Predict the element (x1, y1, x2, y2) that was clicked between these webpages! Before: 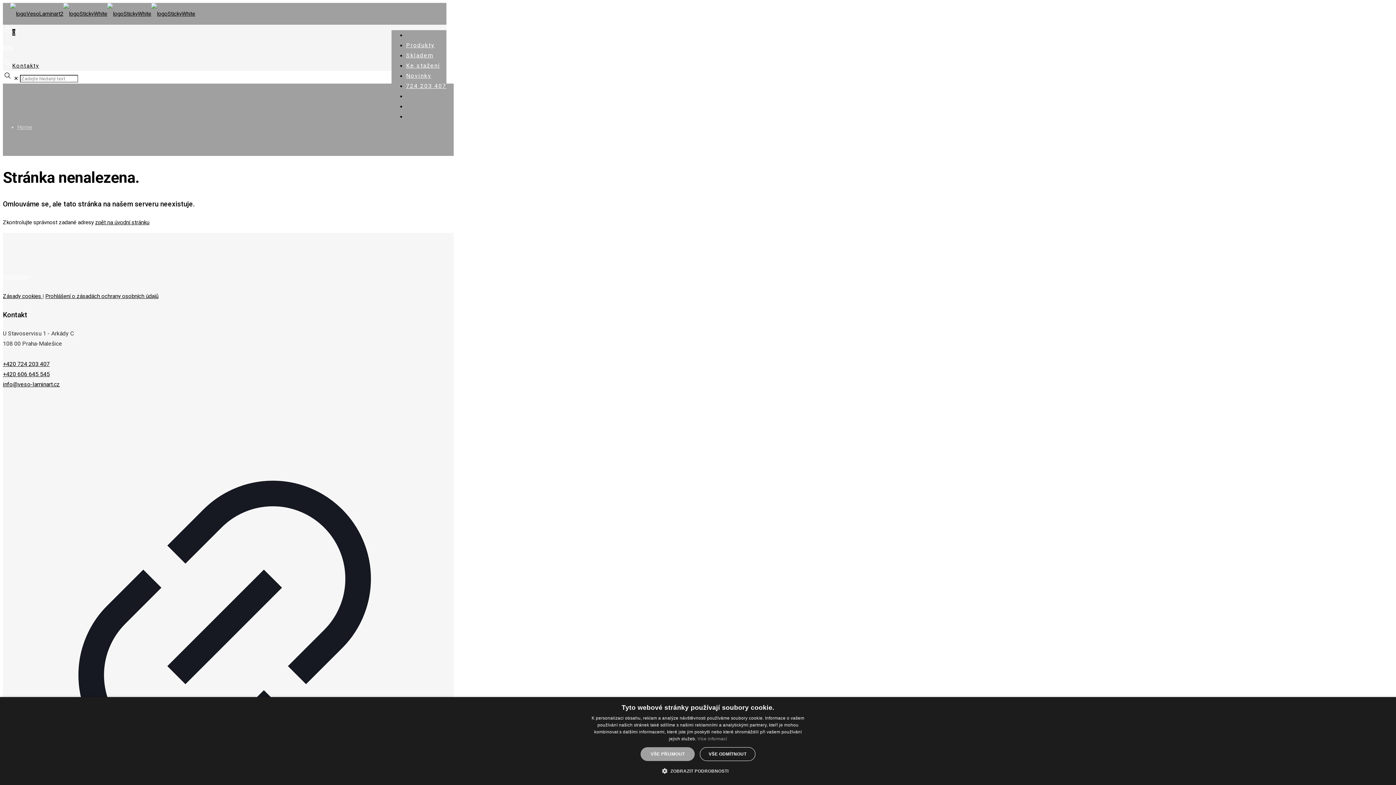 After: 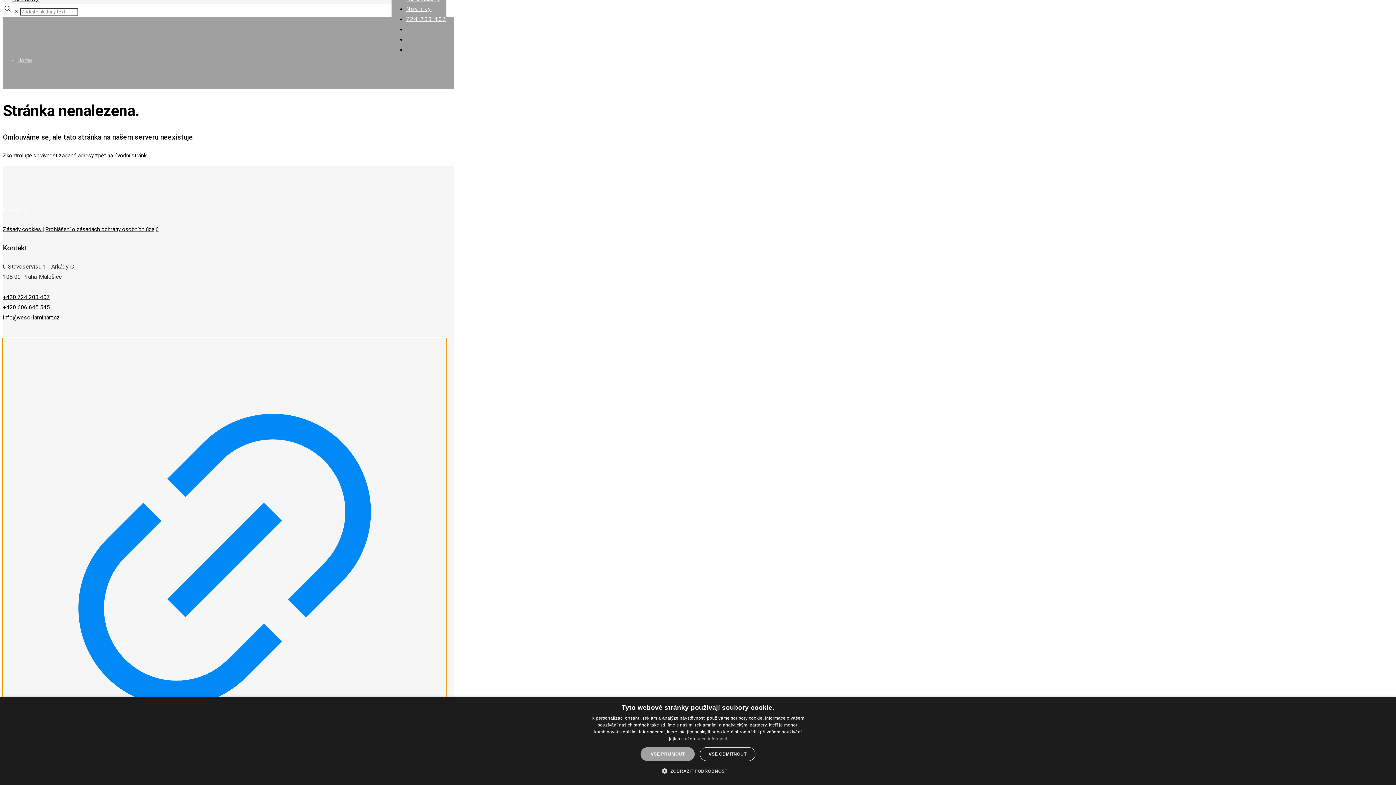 Action: bbox: (2, 395, 446, 852) label: Image with links